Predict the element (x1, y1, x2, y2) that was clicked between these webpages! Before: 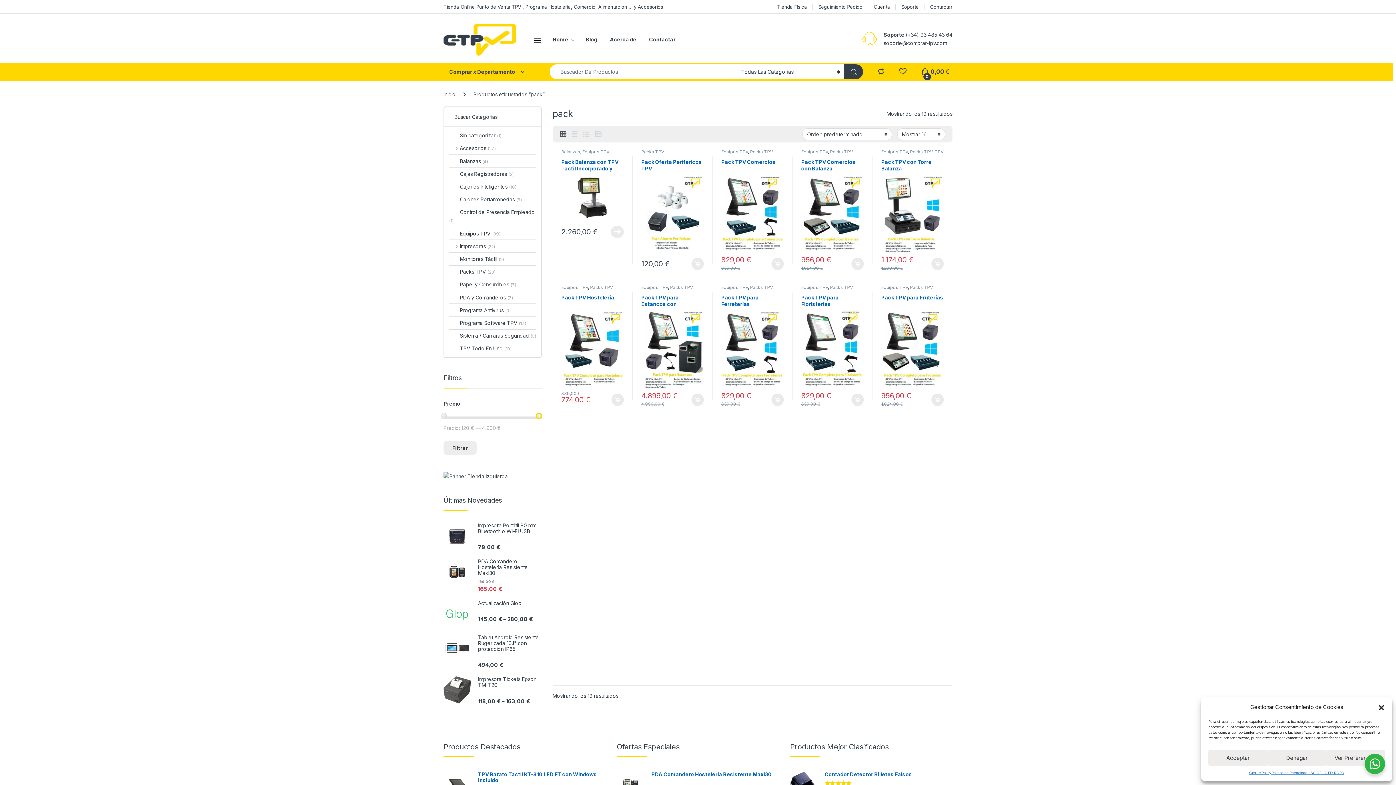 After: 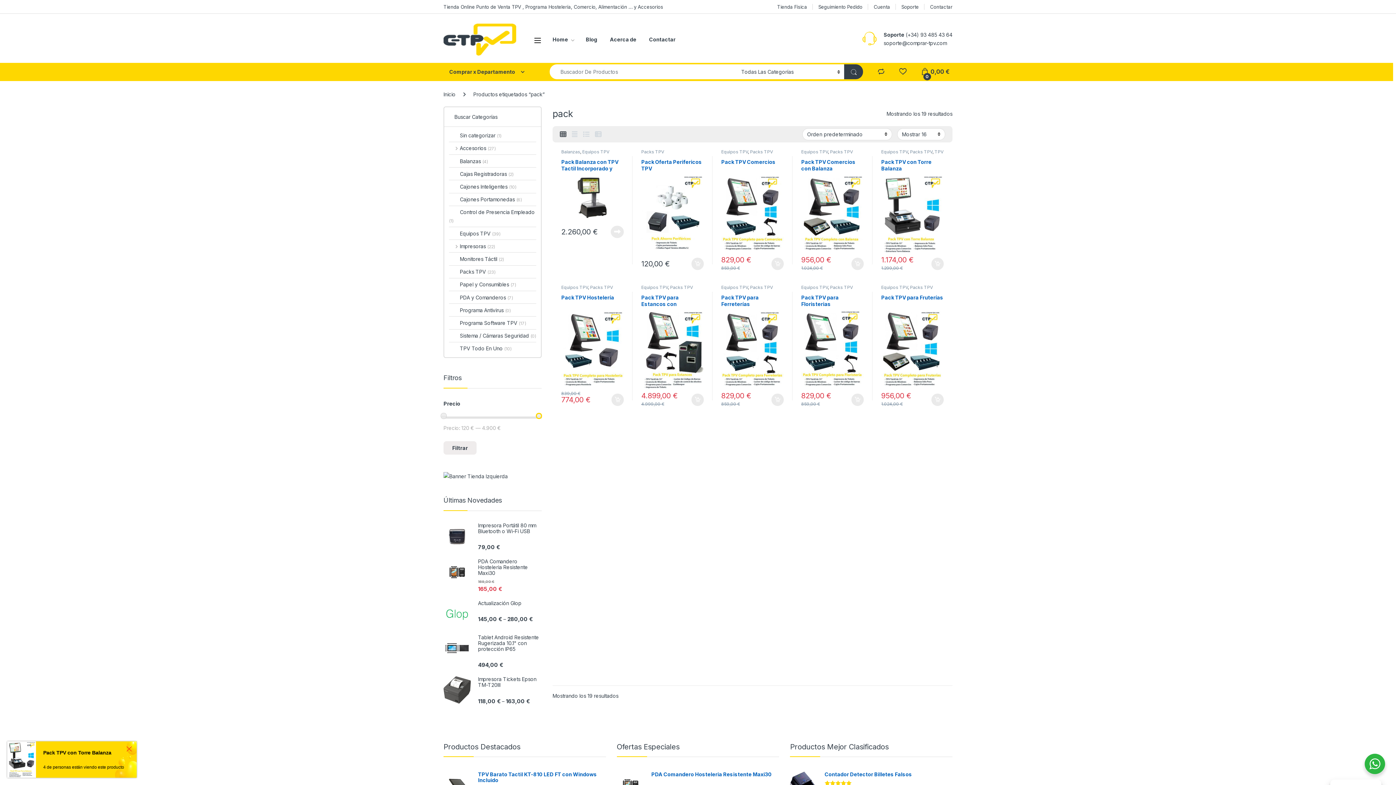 Action: label: Acceptar bbox: (1208, 750, 1267, 766)